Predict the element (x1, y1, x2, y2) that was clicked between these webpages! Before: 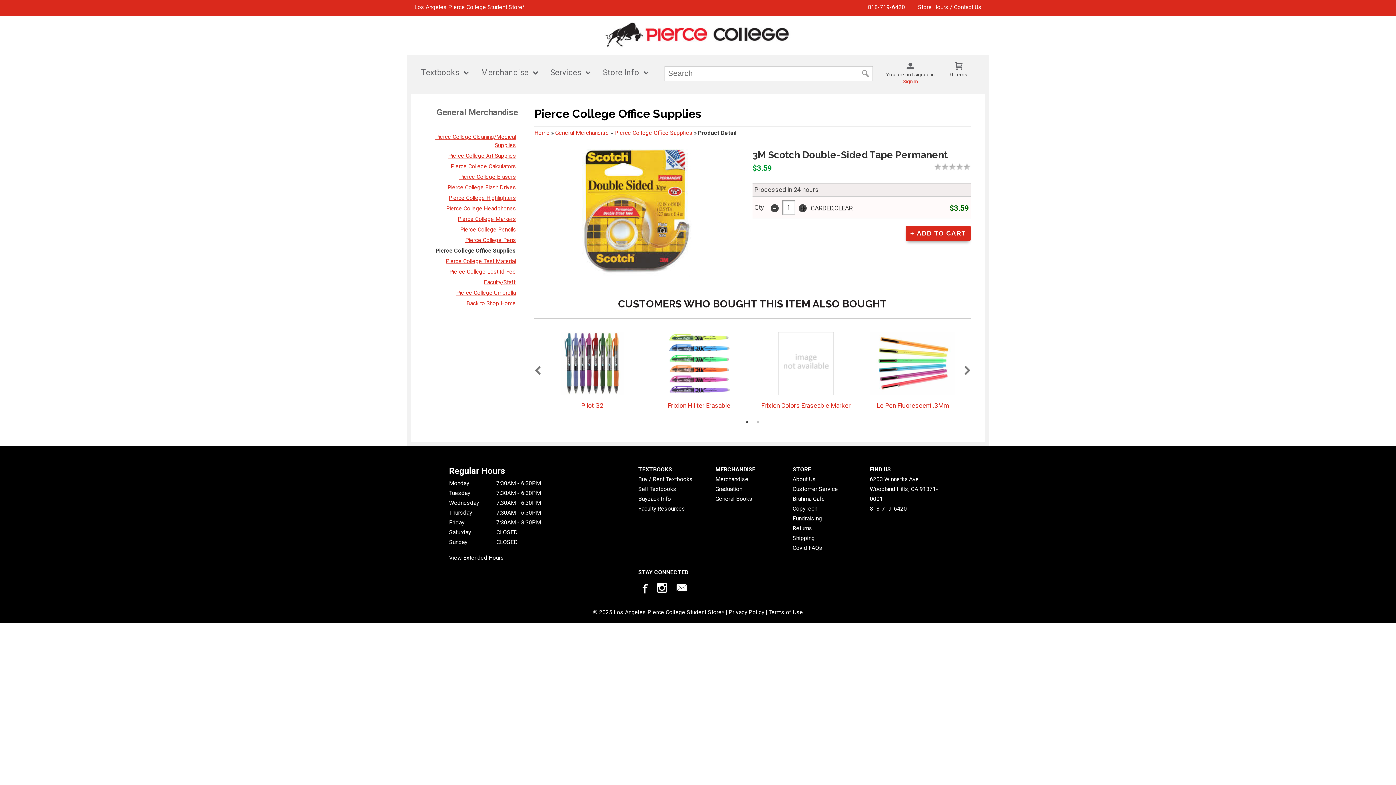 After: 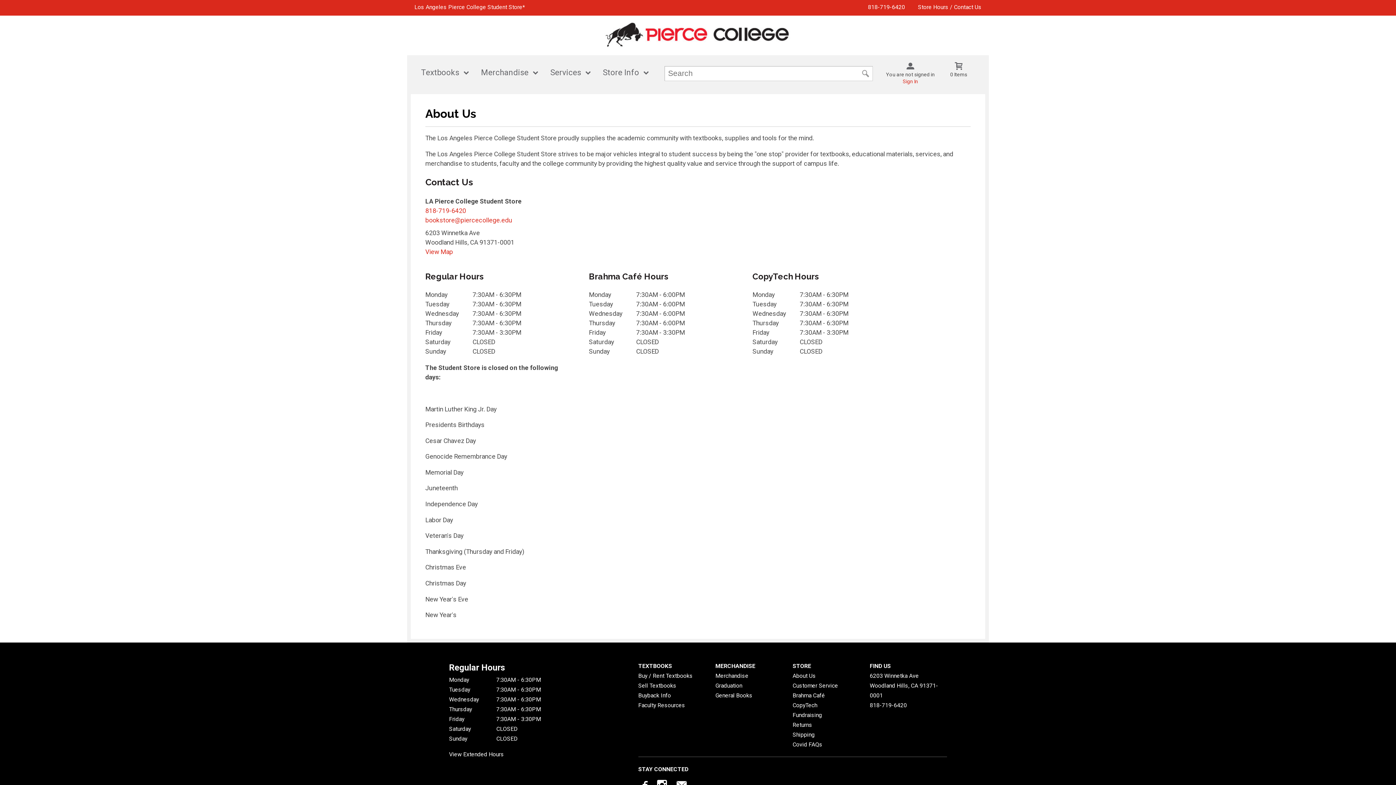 Action: label: Store Hours / Contact Us bbox: (918, 3, 981, 10)